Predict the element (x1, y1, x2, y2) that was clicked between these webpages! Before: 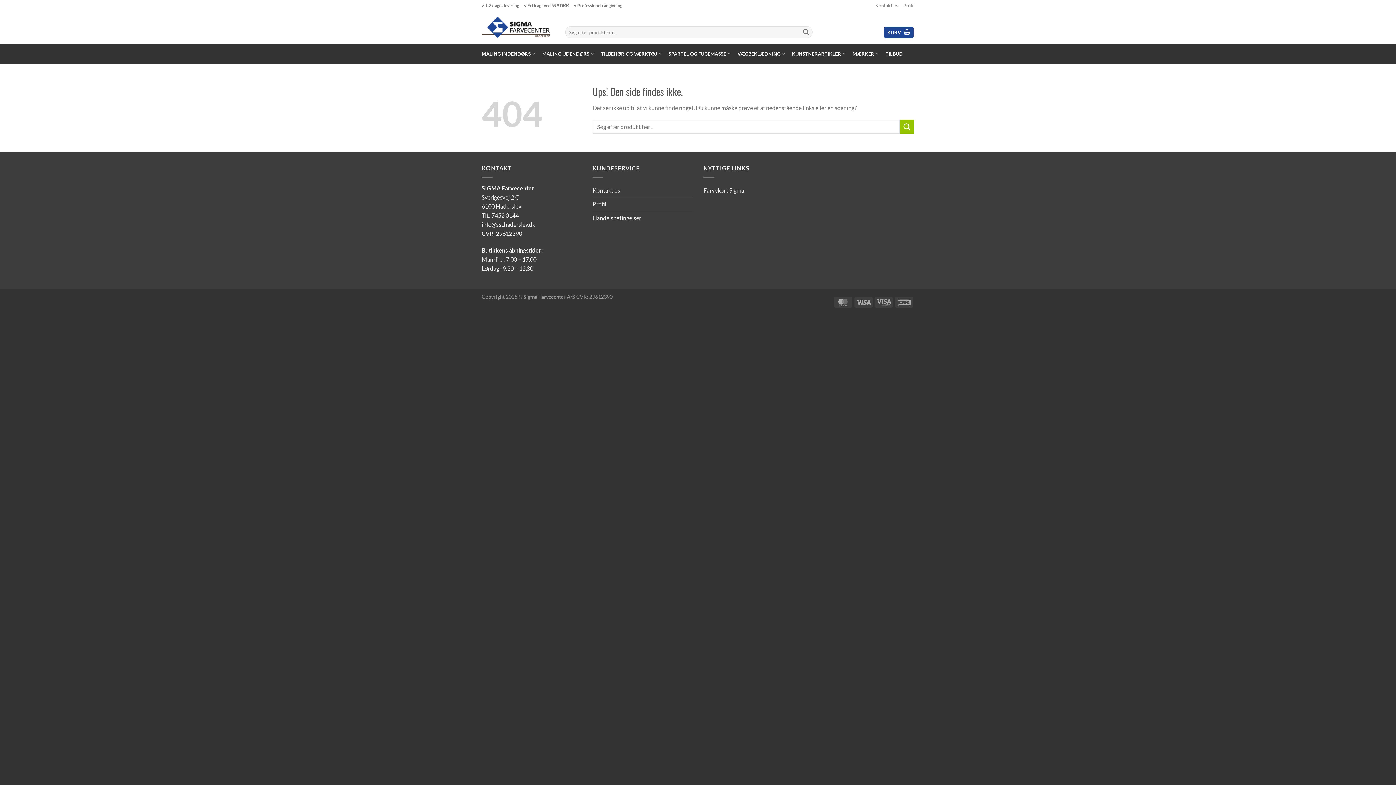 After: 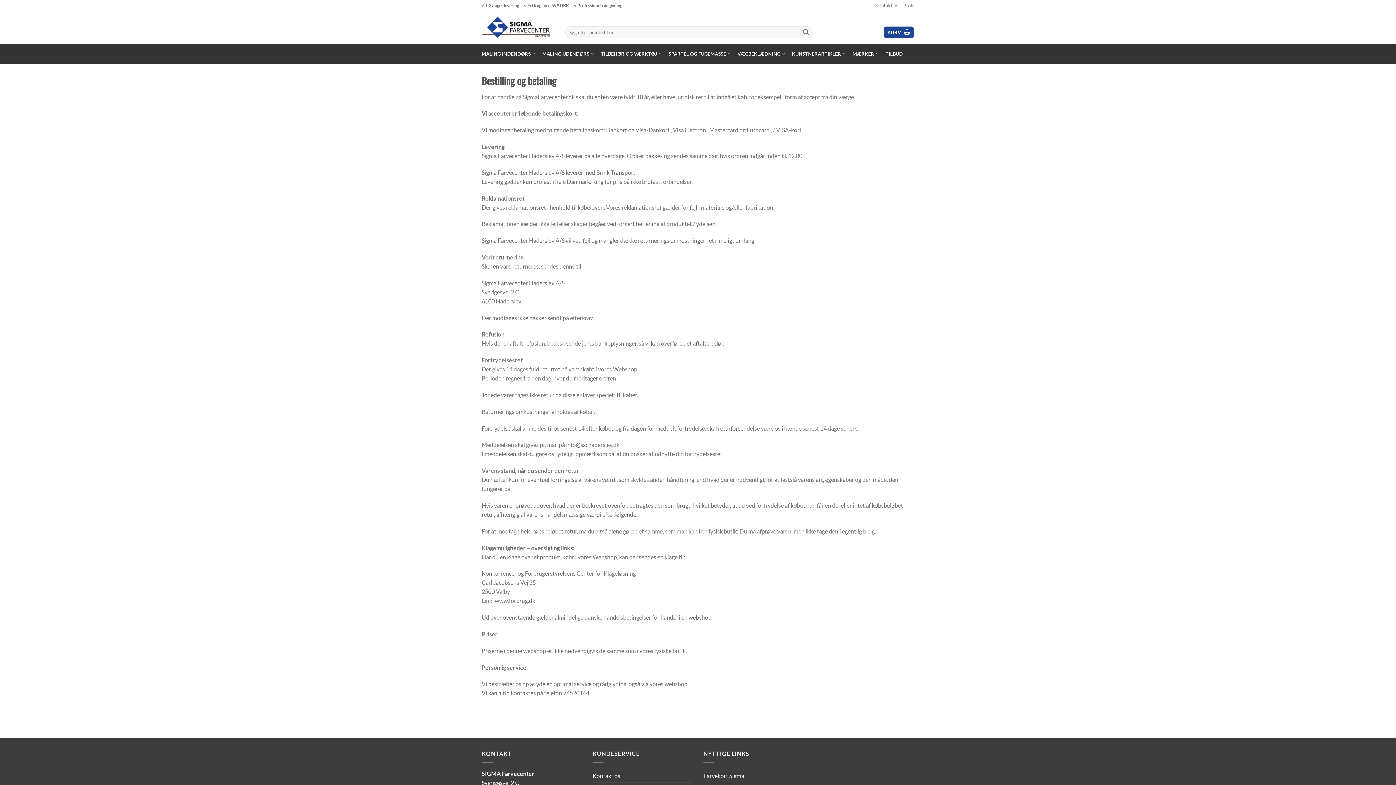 Action: label: Handelsbetingelser bbox: (592, 211, 641, 224)